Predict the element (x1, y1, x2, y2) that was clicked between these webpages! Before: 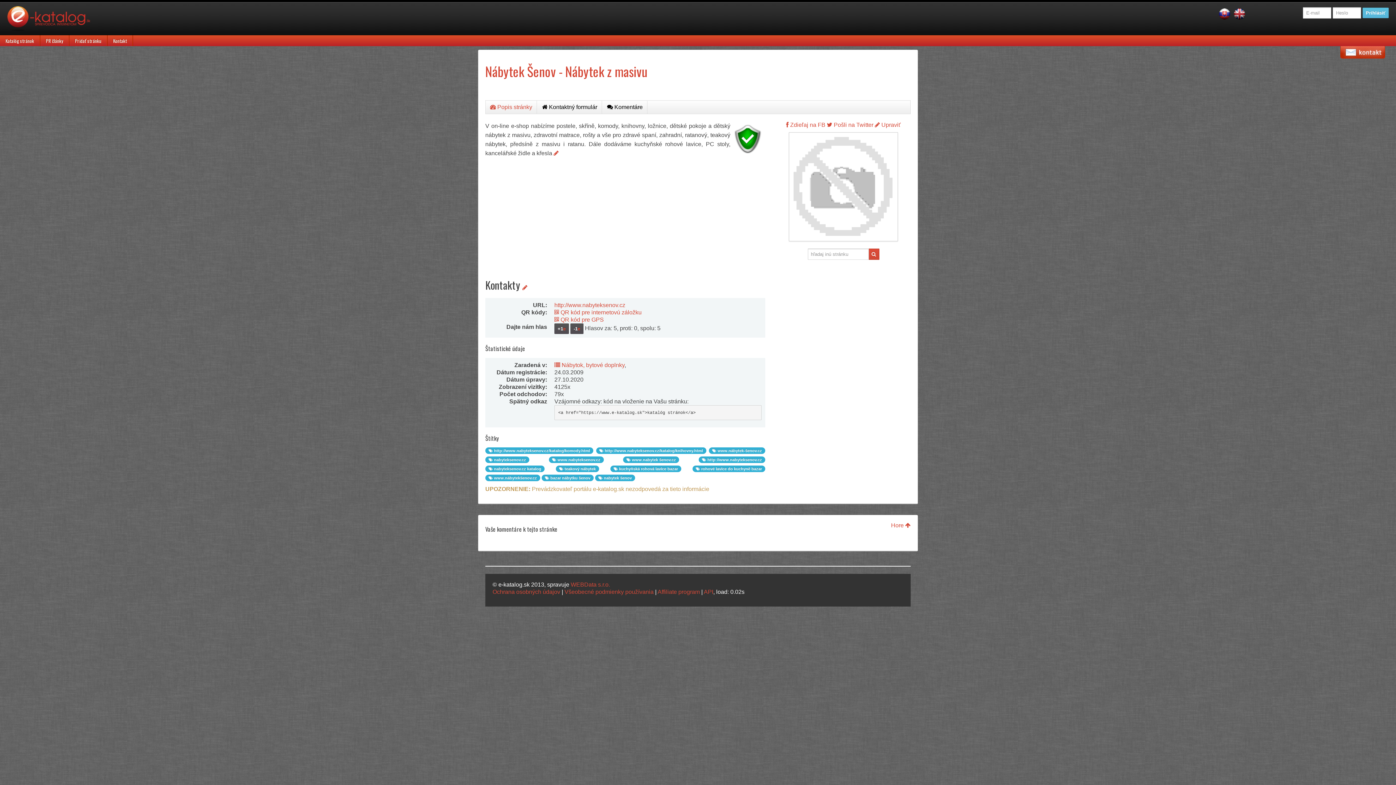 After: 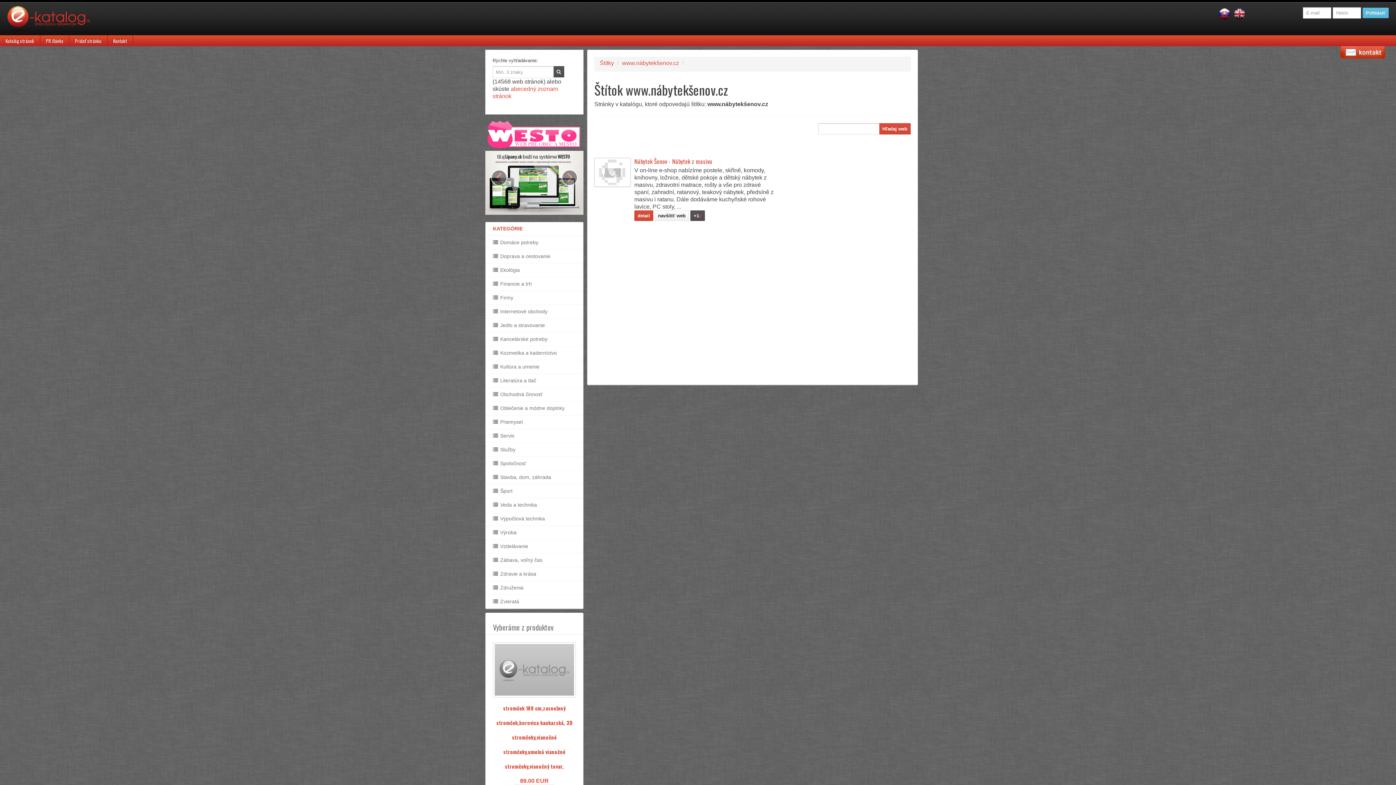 Action: label:  www.nábytekšenov.cz bbox: (485, 474, 540, 481)